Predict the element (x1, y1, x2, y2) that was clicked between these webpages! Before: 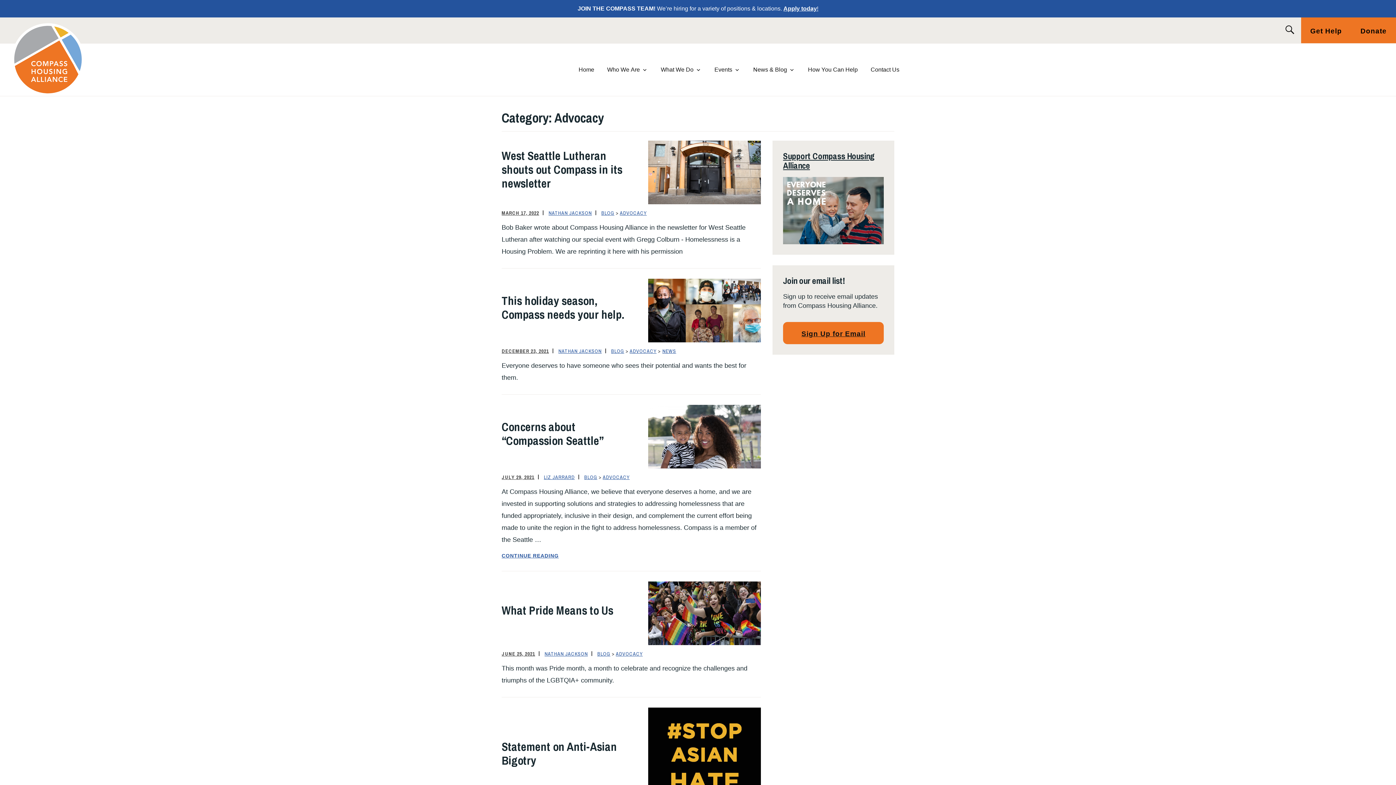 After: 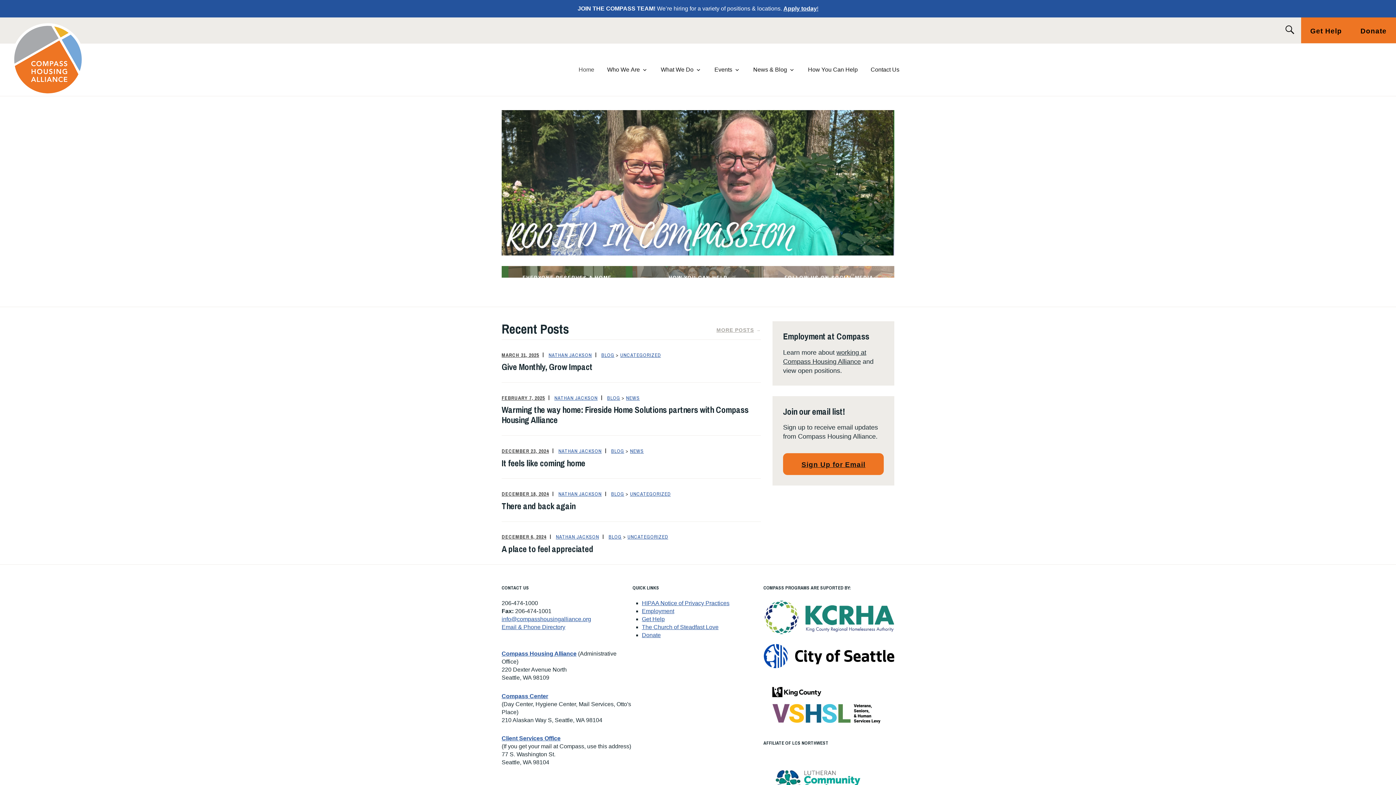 Action: bbox: (558, 347, 601, 354) label: NATHAN JACKSON